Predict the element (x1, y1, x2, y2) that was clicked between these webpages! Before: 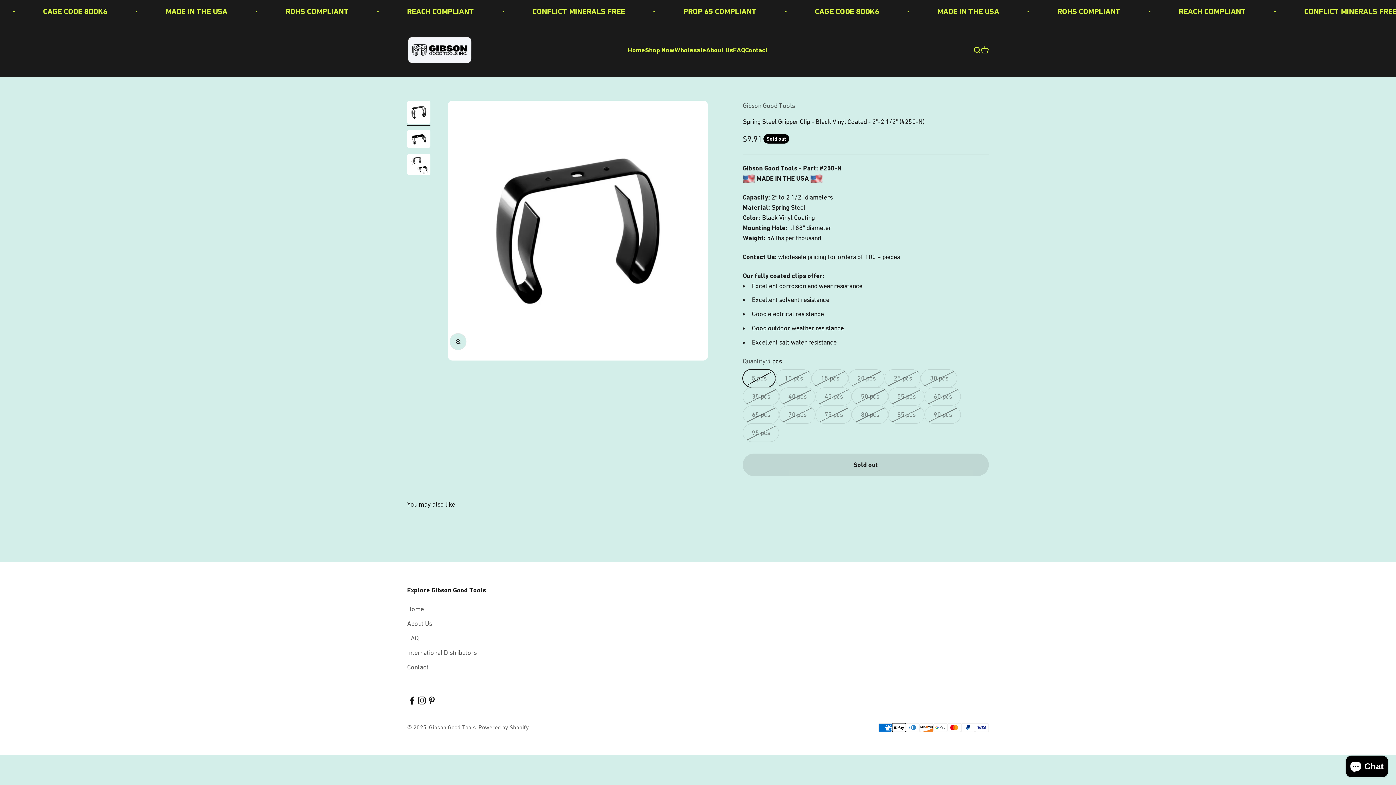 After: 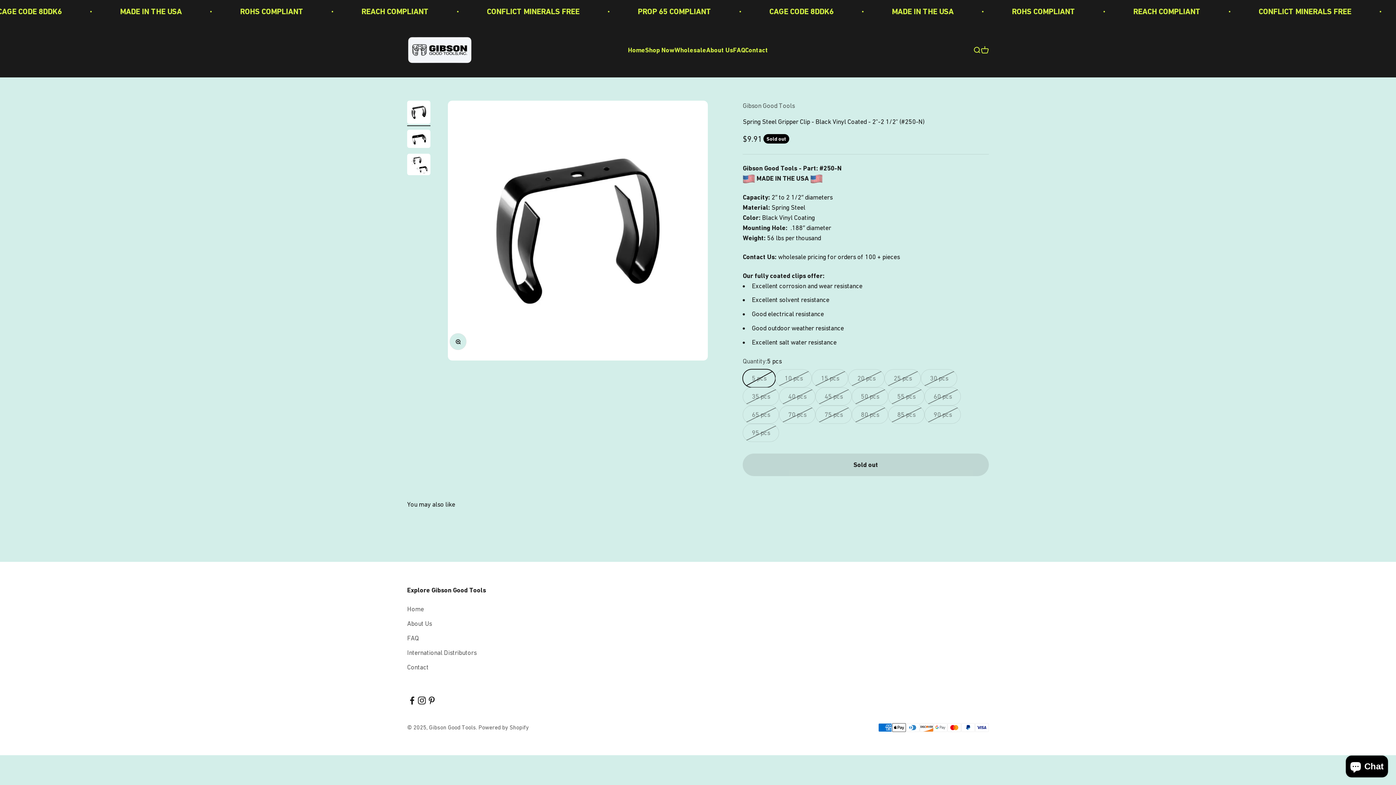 Action: label: Follow on Instagram bbox: (417, 696, 426, 705)